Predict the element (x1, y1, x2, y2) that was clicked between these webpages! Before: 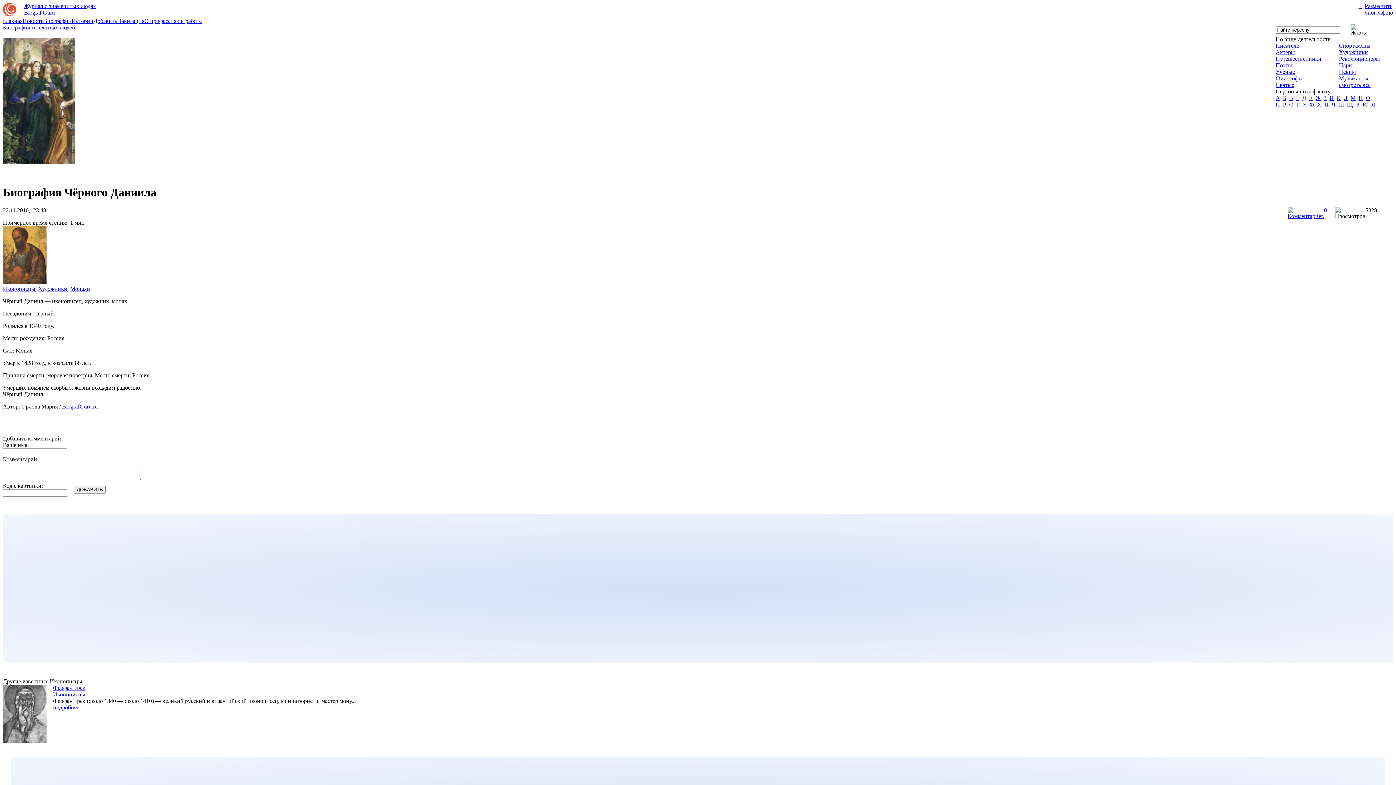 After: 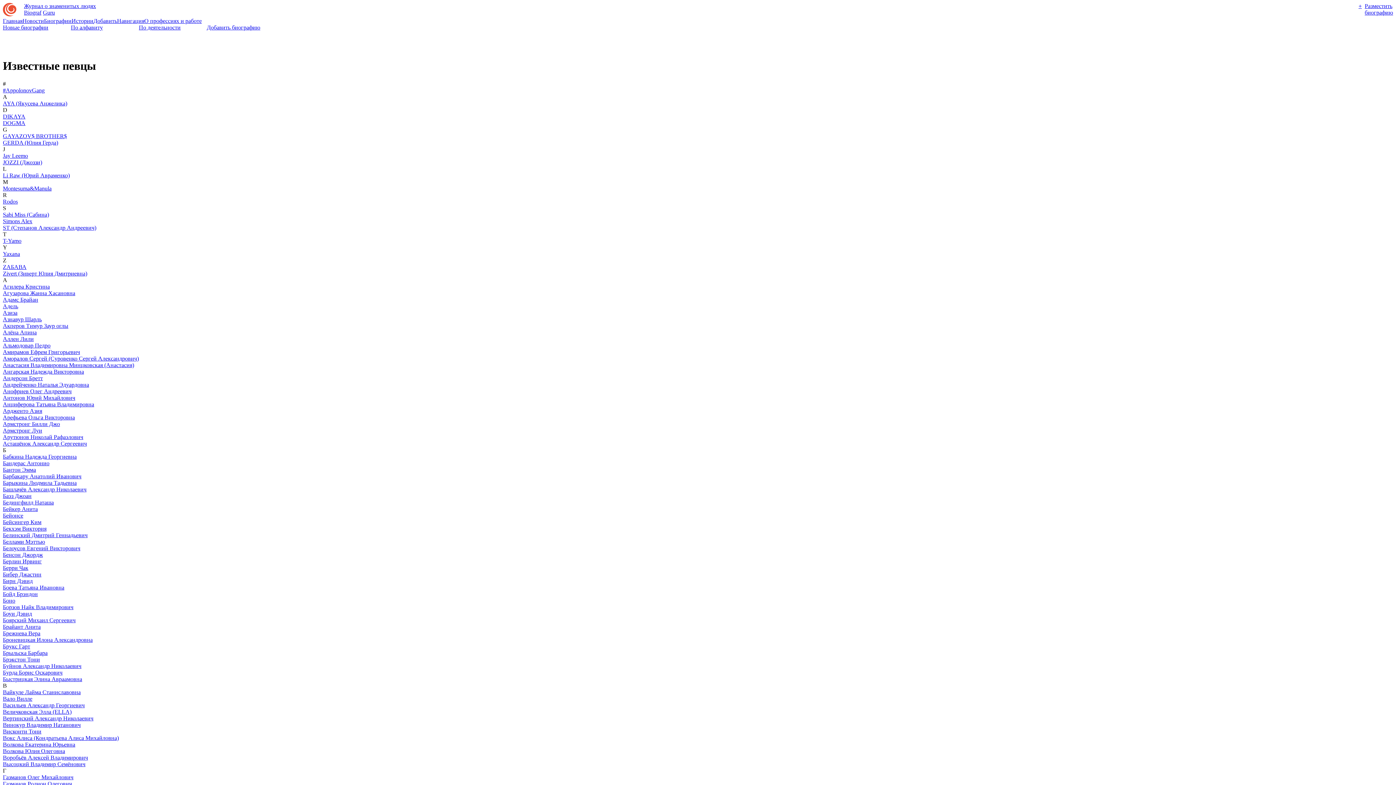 Action: bbox: (1339, 68, 1356, 74) label: Певцы